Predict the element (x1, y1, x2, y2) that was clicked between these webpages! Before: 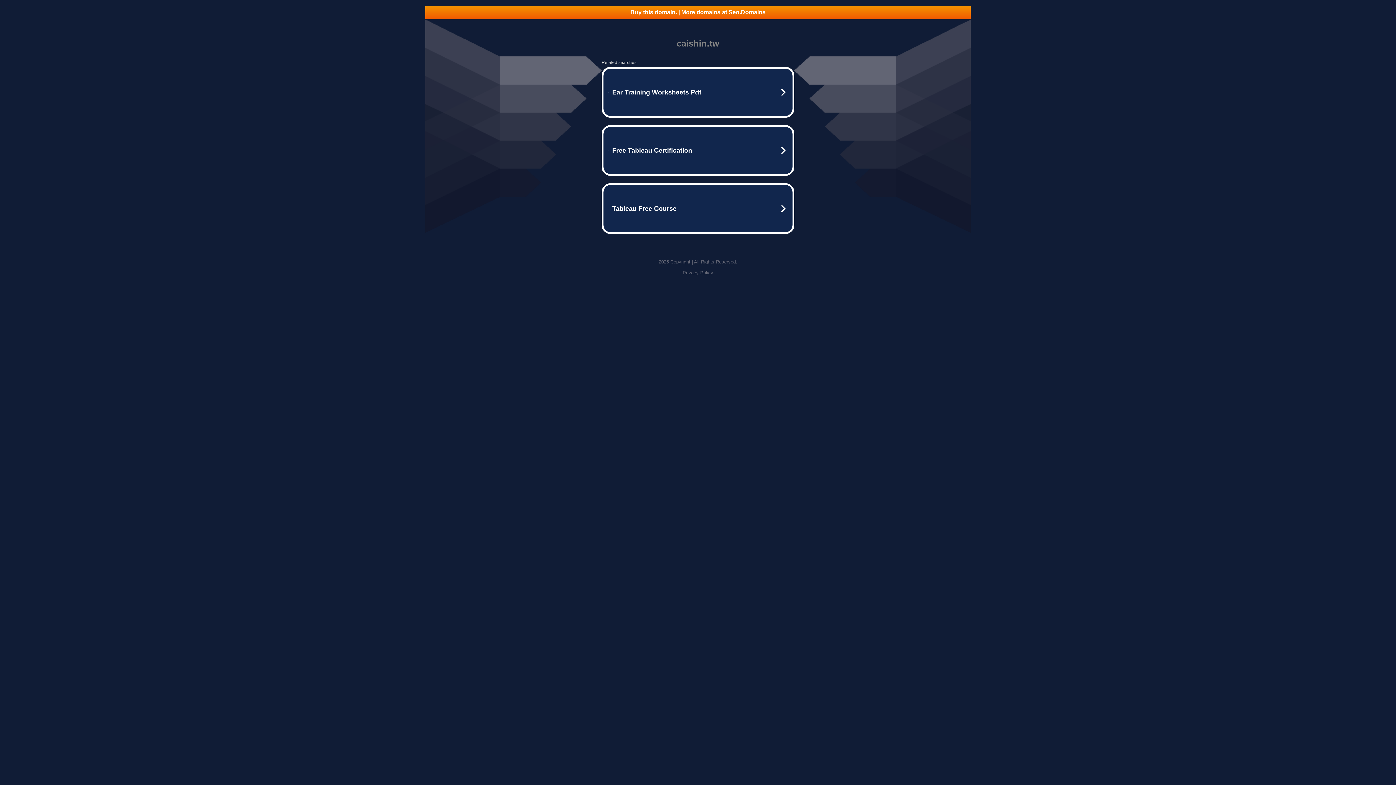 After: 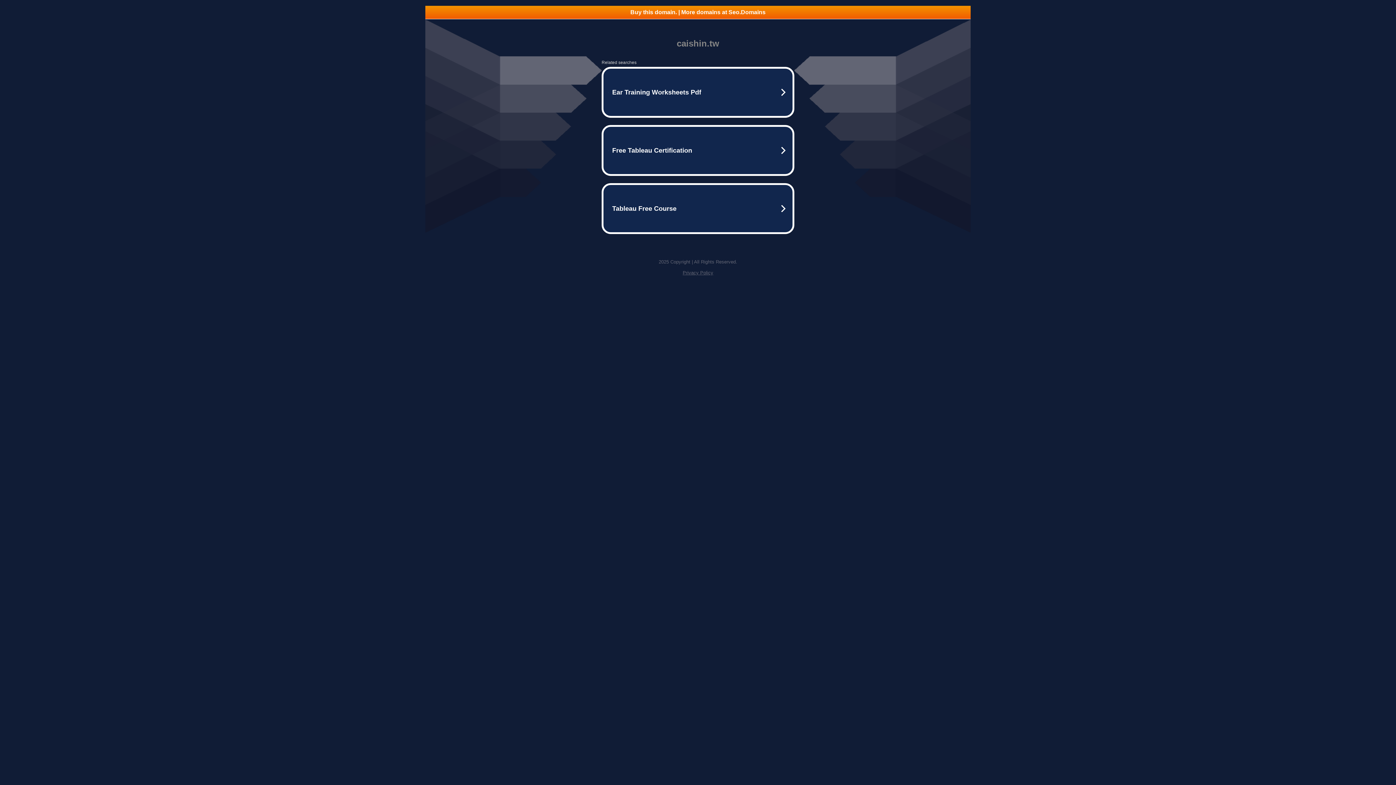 Action: bbox: (425, 5, 970, 18) label: Buy this domain. | More domains at Seo.Domains